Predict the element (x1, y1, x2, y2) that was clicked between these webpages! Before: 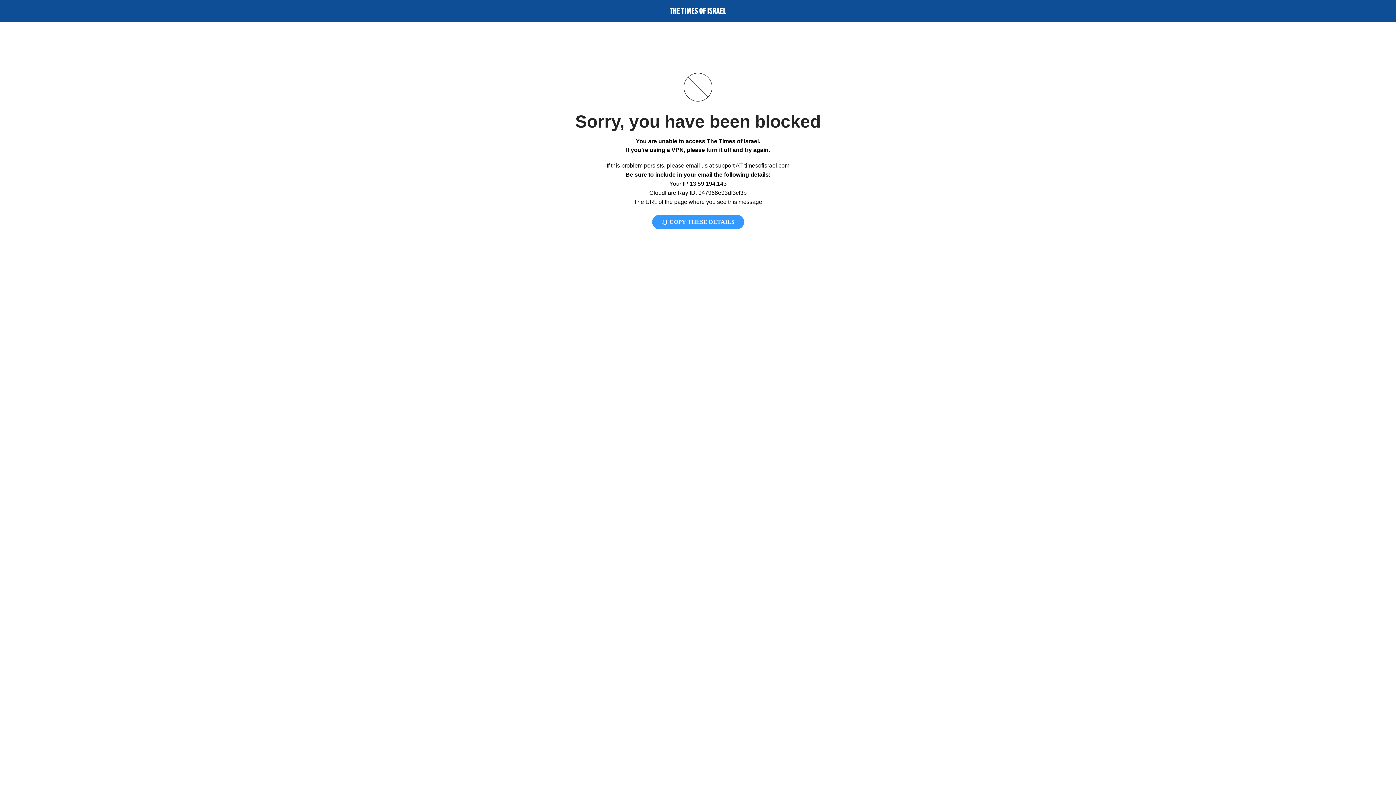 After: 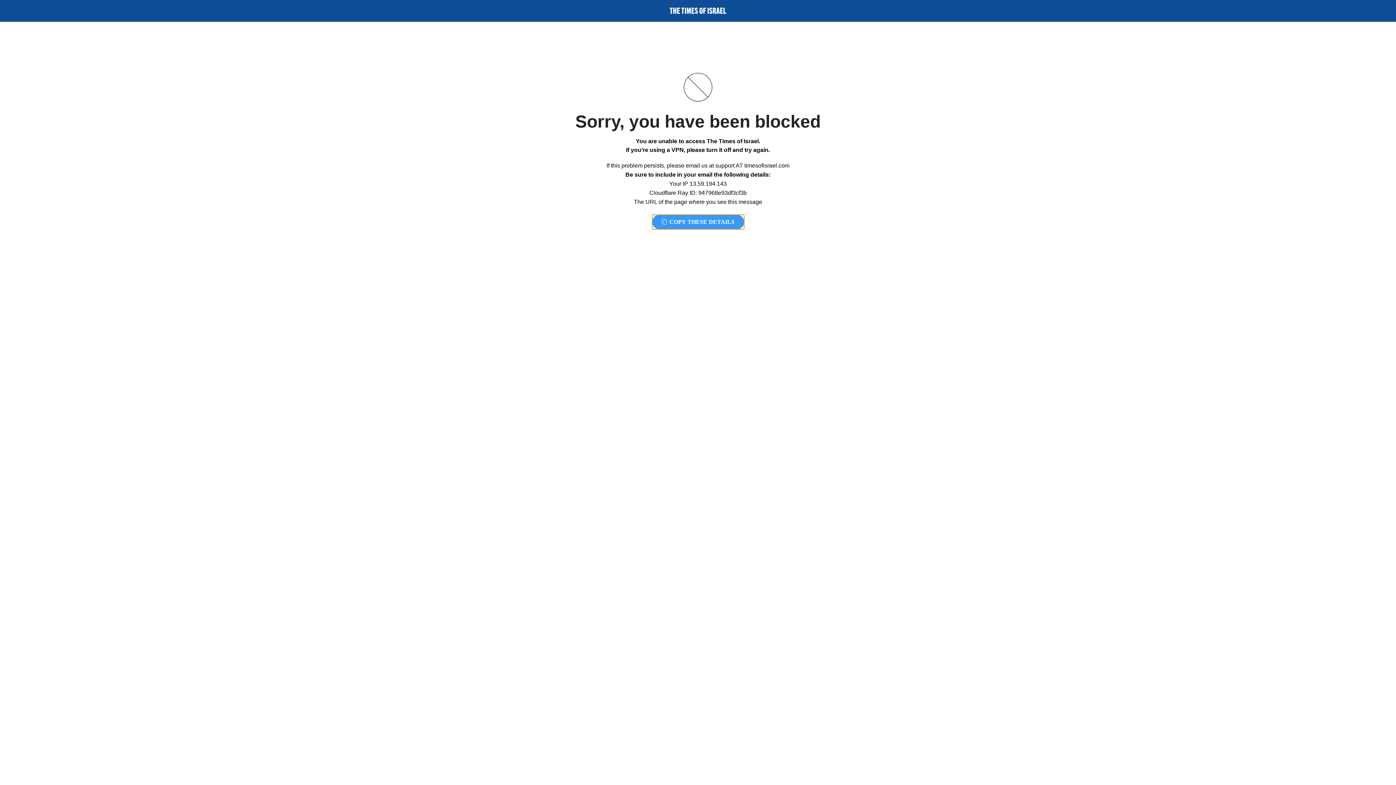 Action: bbox: (652, 214, 744, 229) label:  COPY THESE DETAILS